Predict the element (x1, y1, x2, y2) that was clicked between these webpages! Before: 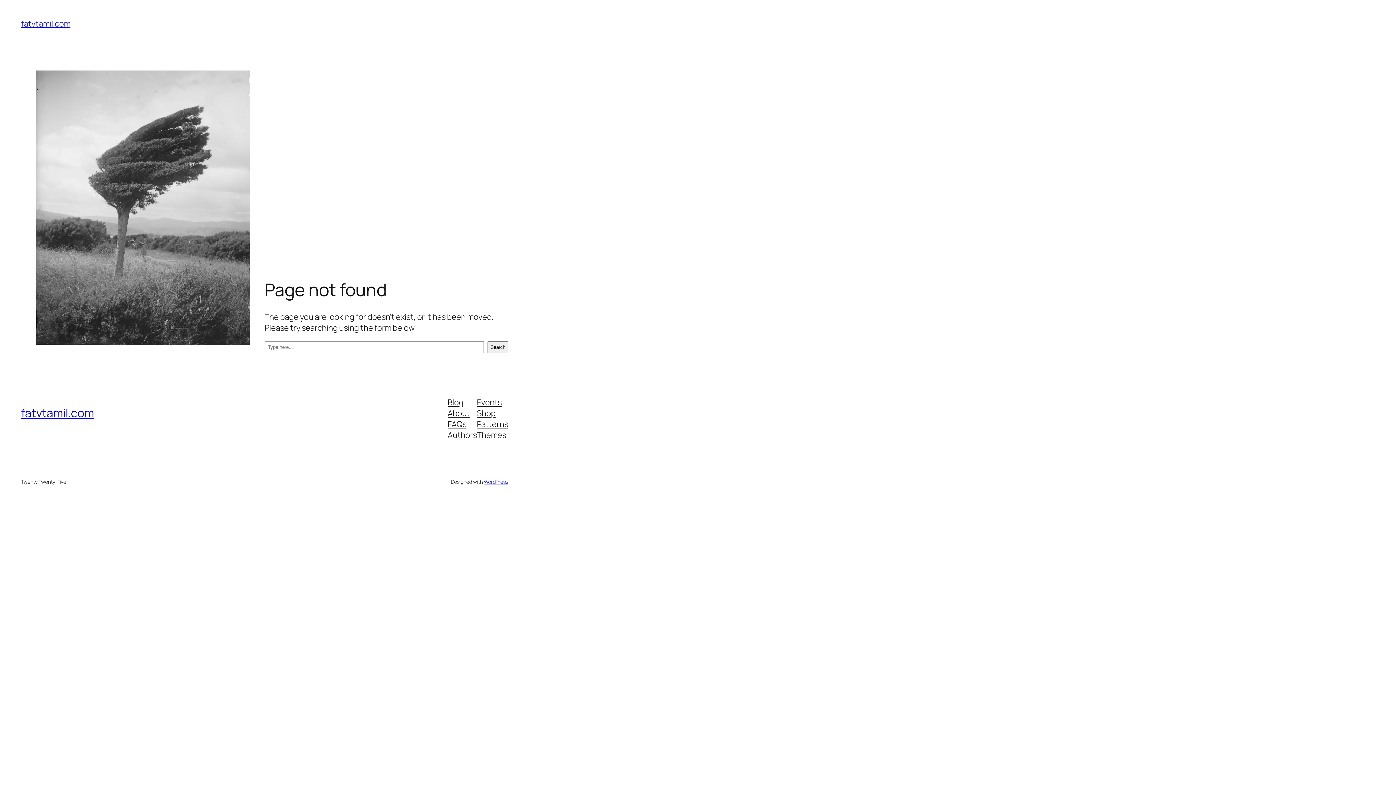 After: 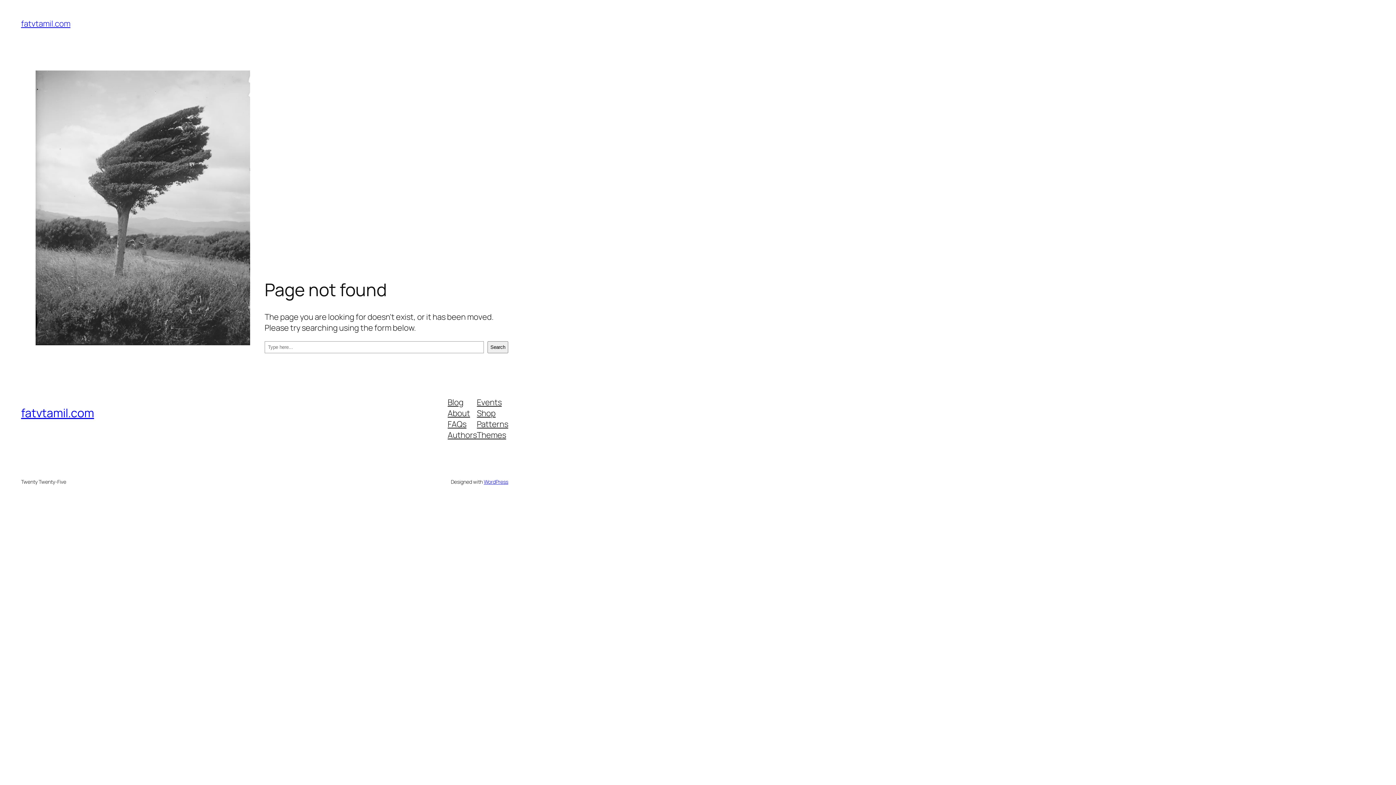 Action: label: Events bbox: (477, 396, 501, 407)